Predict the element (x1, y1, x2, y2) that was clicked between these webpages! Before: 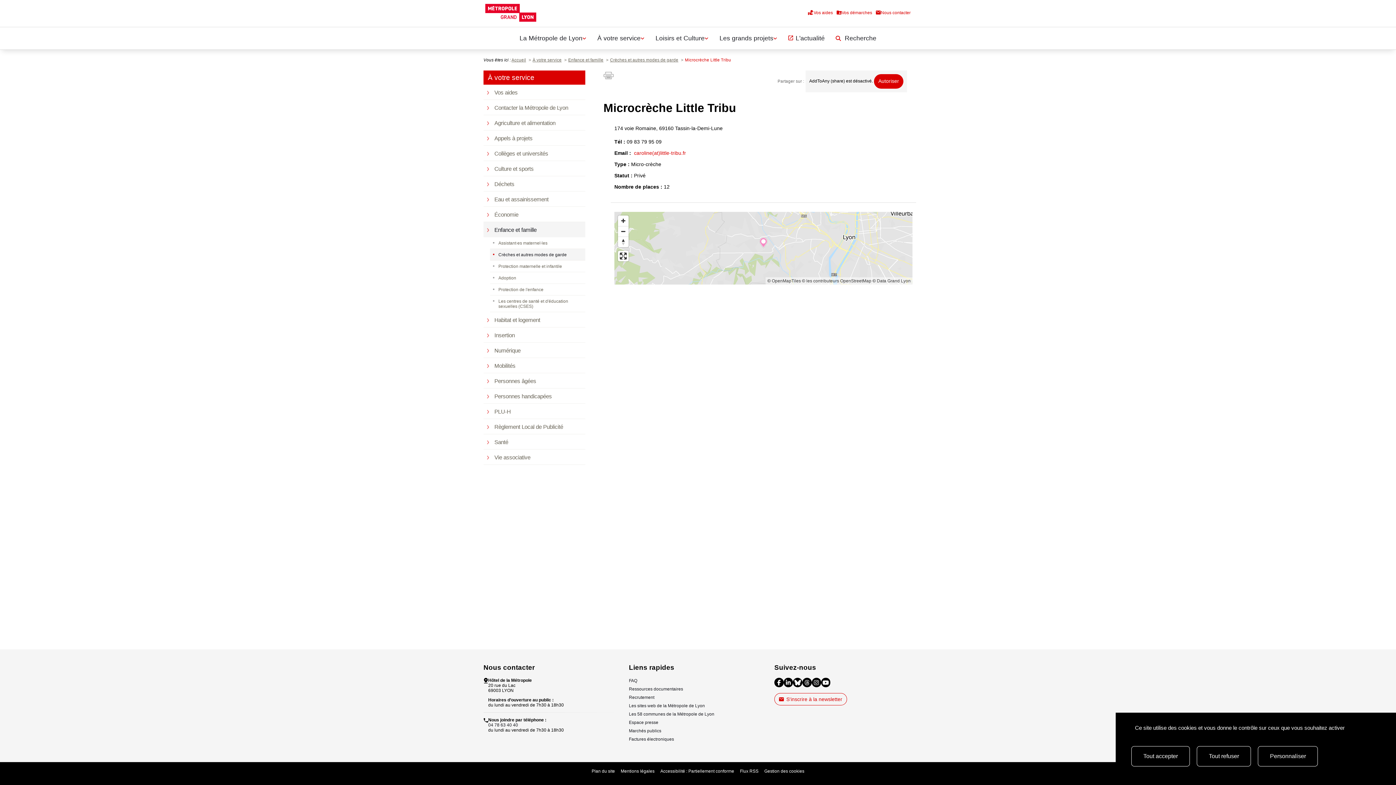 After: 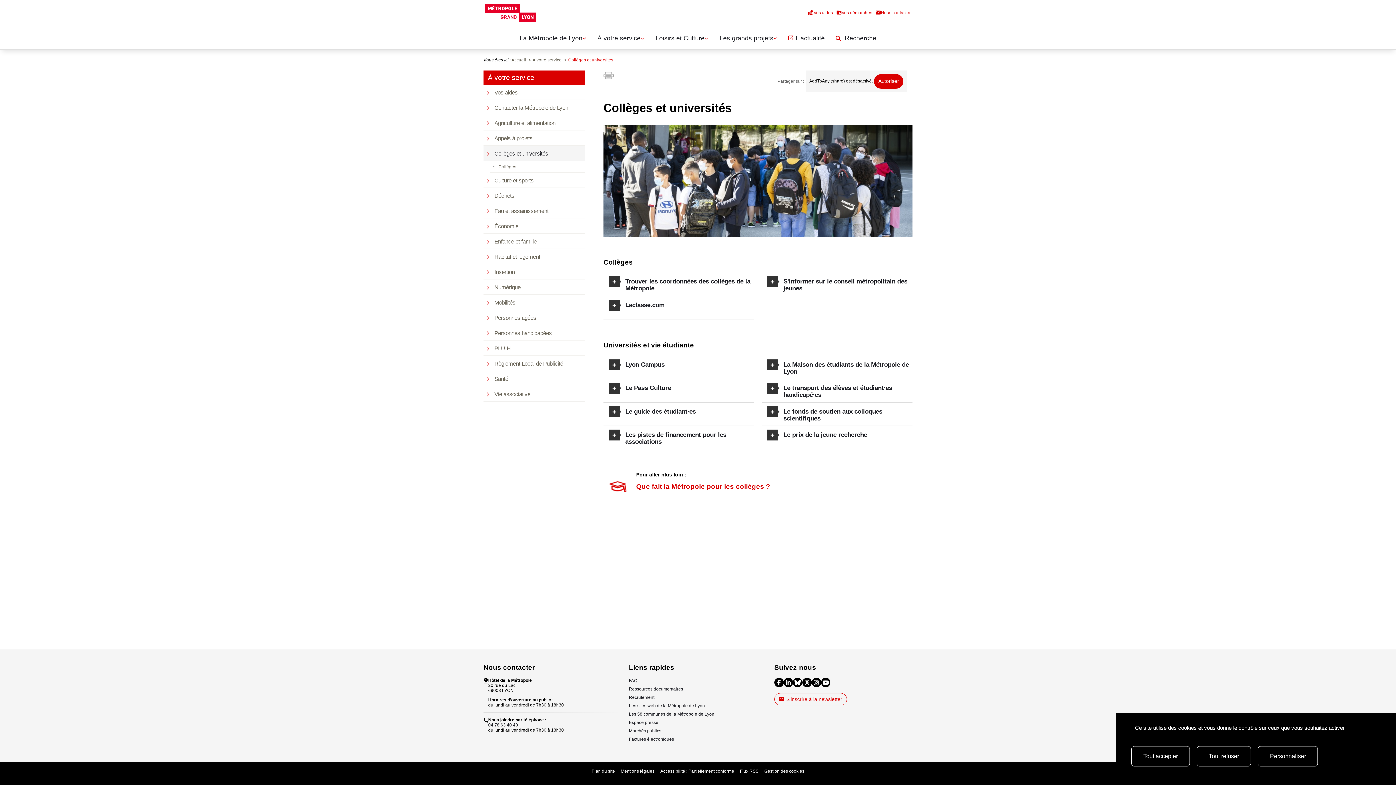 Action: label: Collèges et universités bbox: (483, 145, 585, 161)